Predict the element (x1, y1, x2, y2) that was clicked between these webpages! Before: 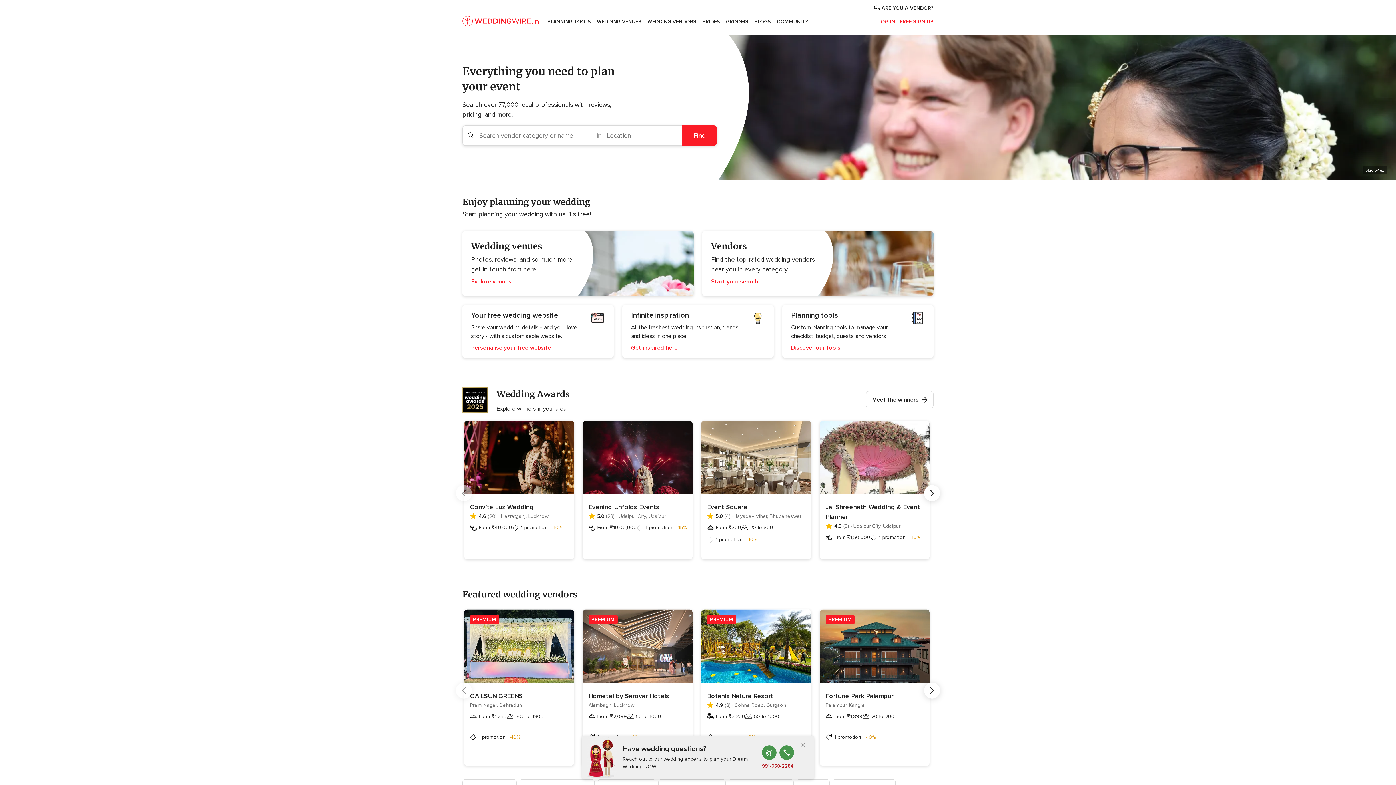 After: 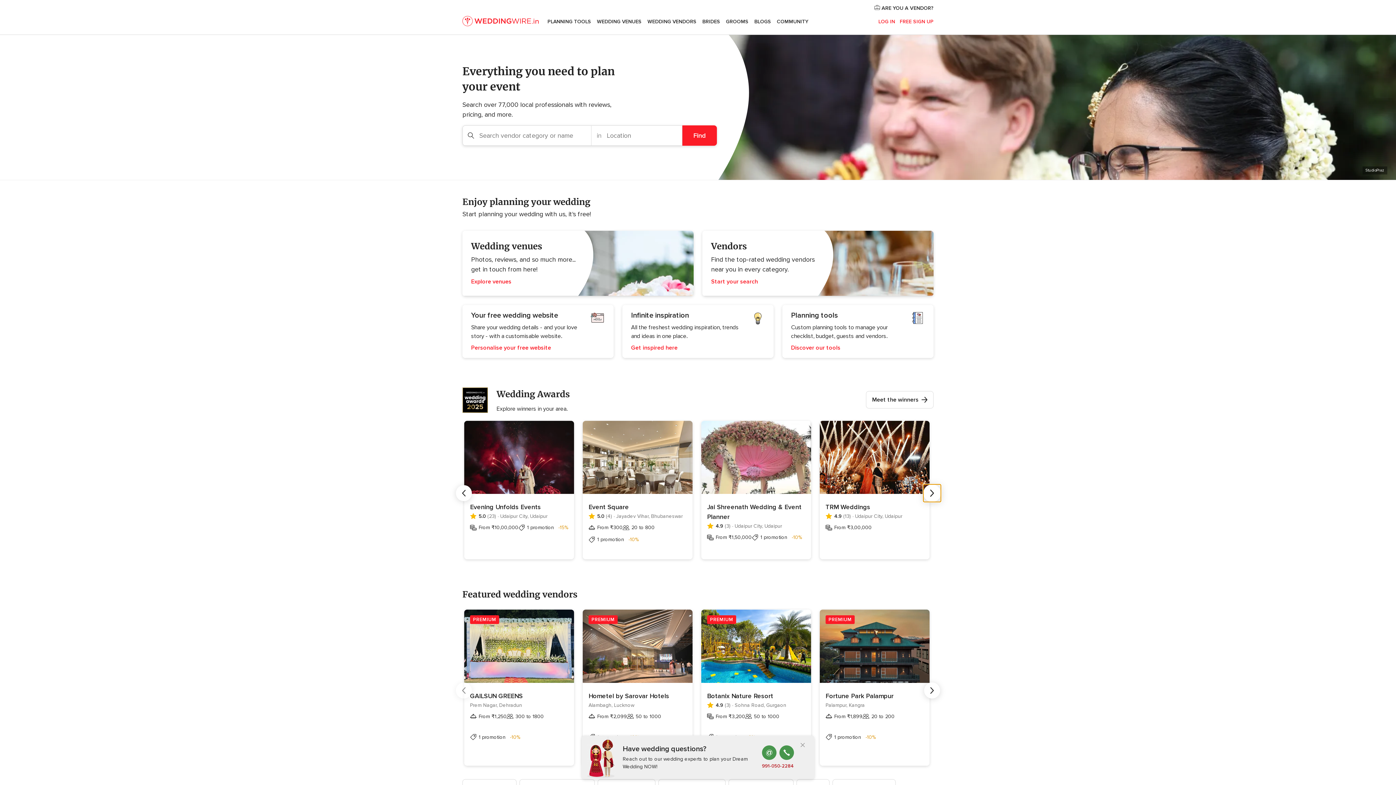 Action: bbox: (924, 485, 940, 501) label: Next